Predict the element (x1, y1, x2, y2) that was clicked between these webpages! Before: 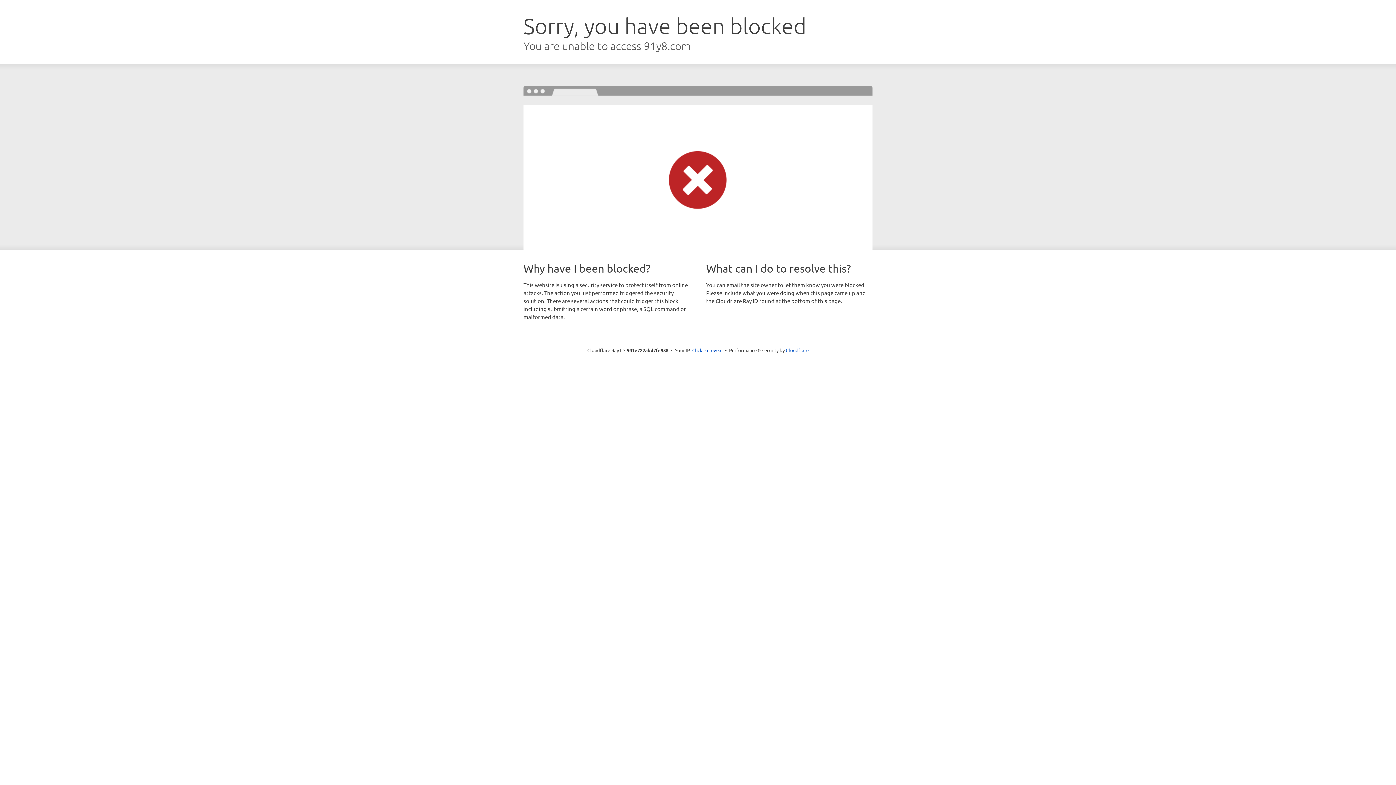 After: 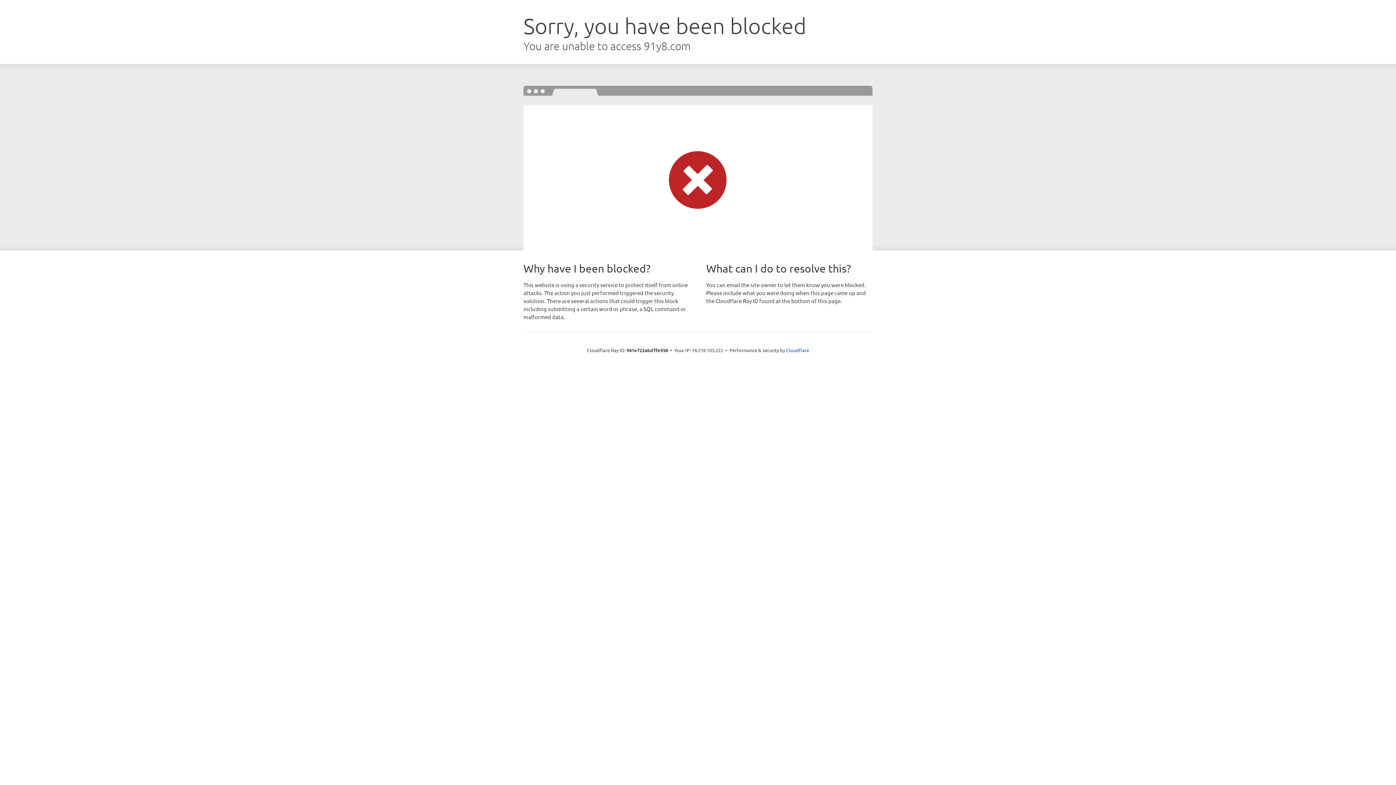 Action: label: Click to reveal bbox: (692, 346, 722, 353)